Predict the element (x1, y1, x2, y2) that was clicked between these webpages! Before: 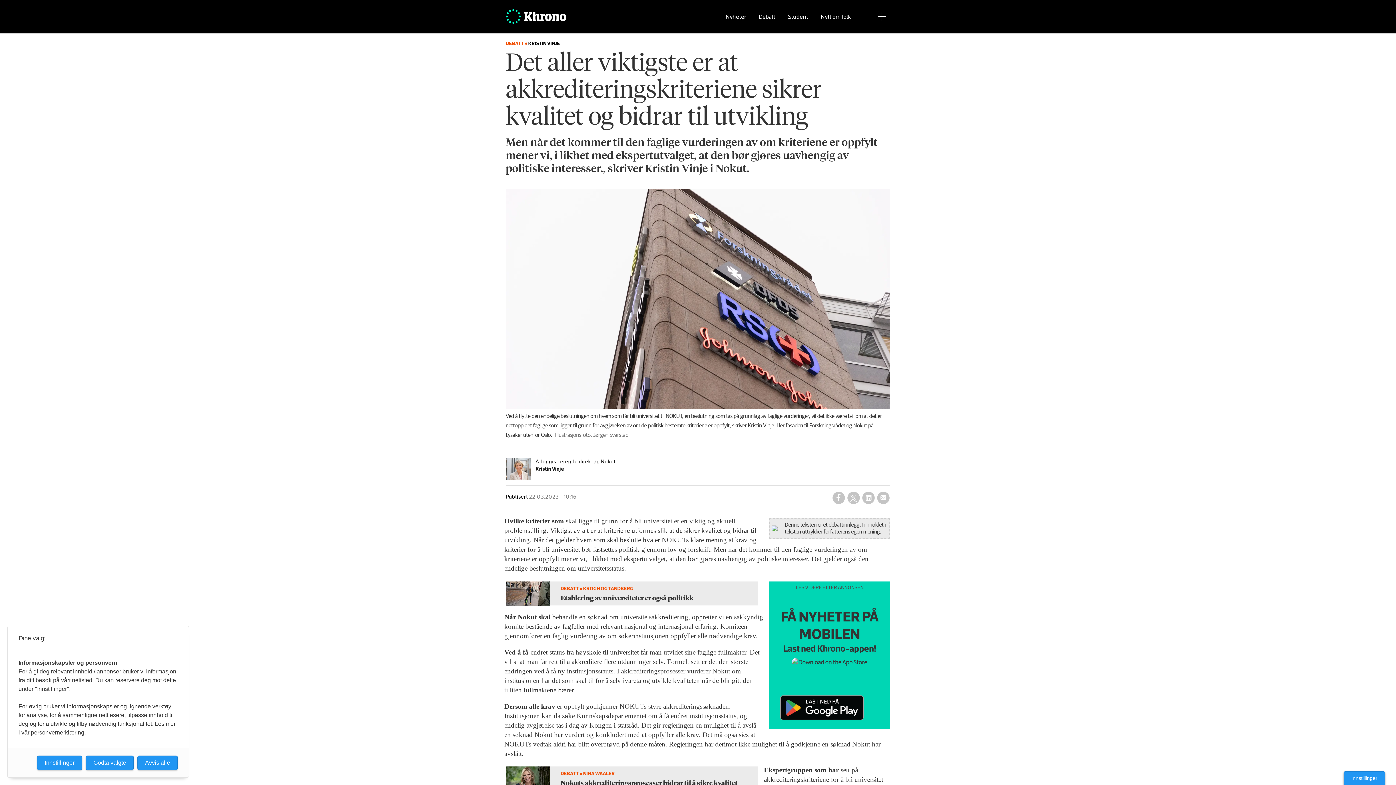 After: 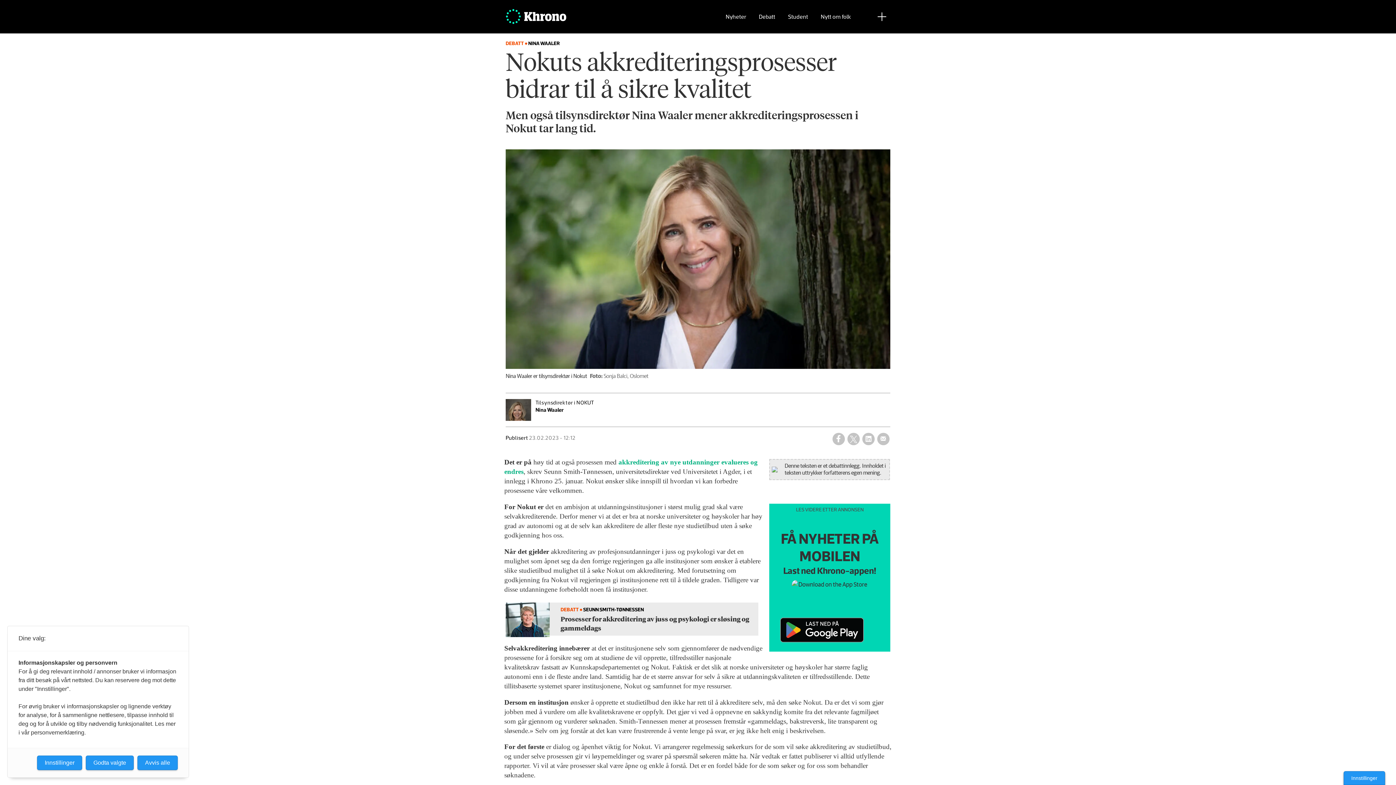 Action: label: DEBATT ● NINA WAALER
Nokuts akkrediterings­prosesser bidrar til å sikre kvalitet bbox: (505, 766, 758, 791)